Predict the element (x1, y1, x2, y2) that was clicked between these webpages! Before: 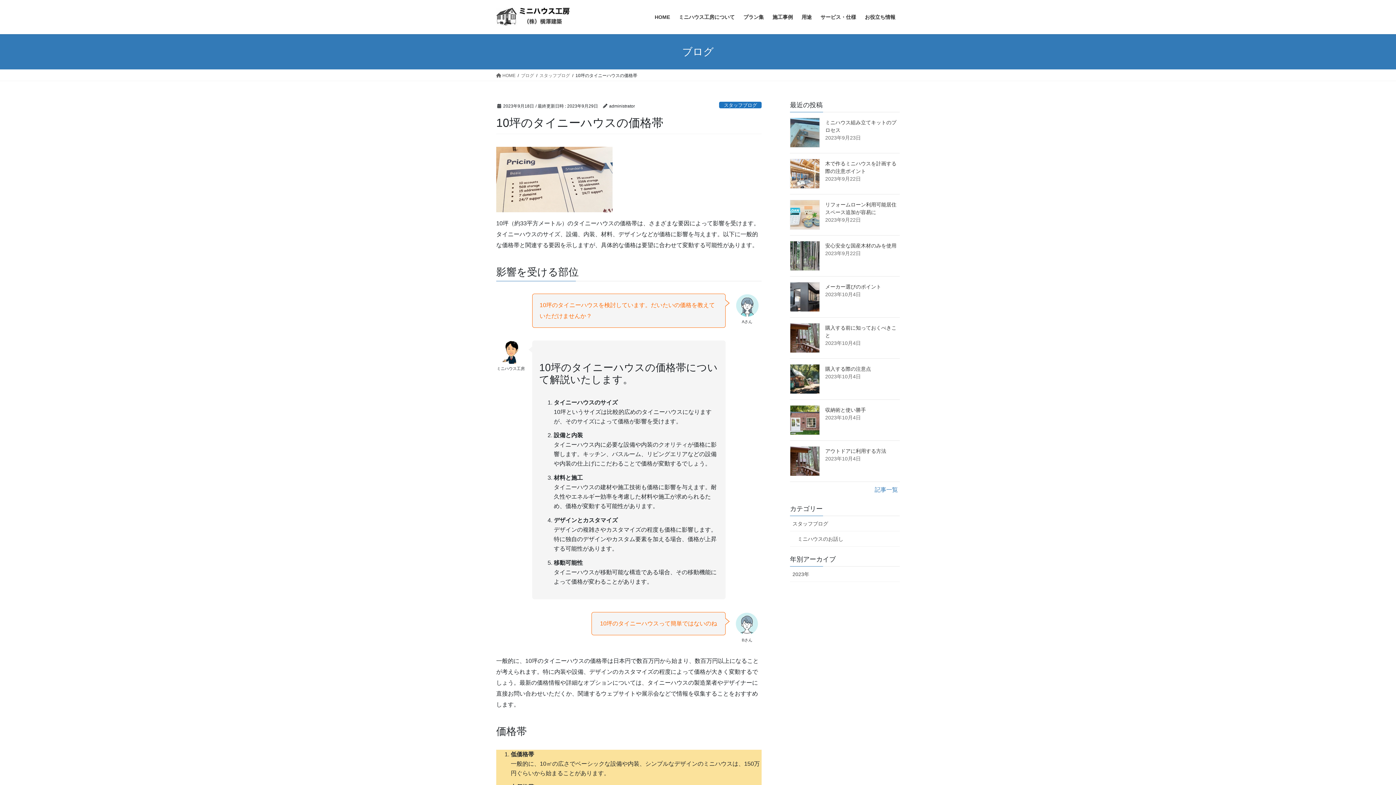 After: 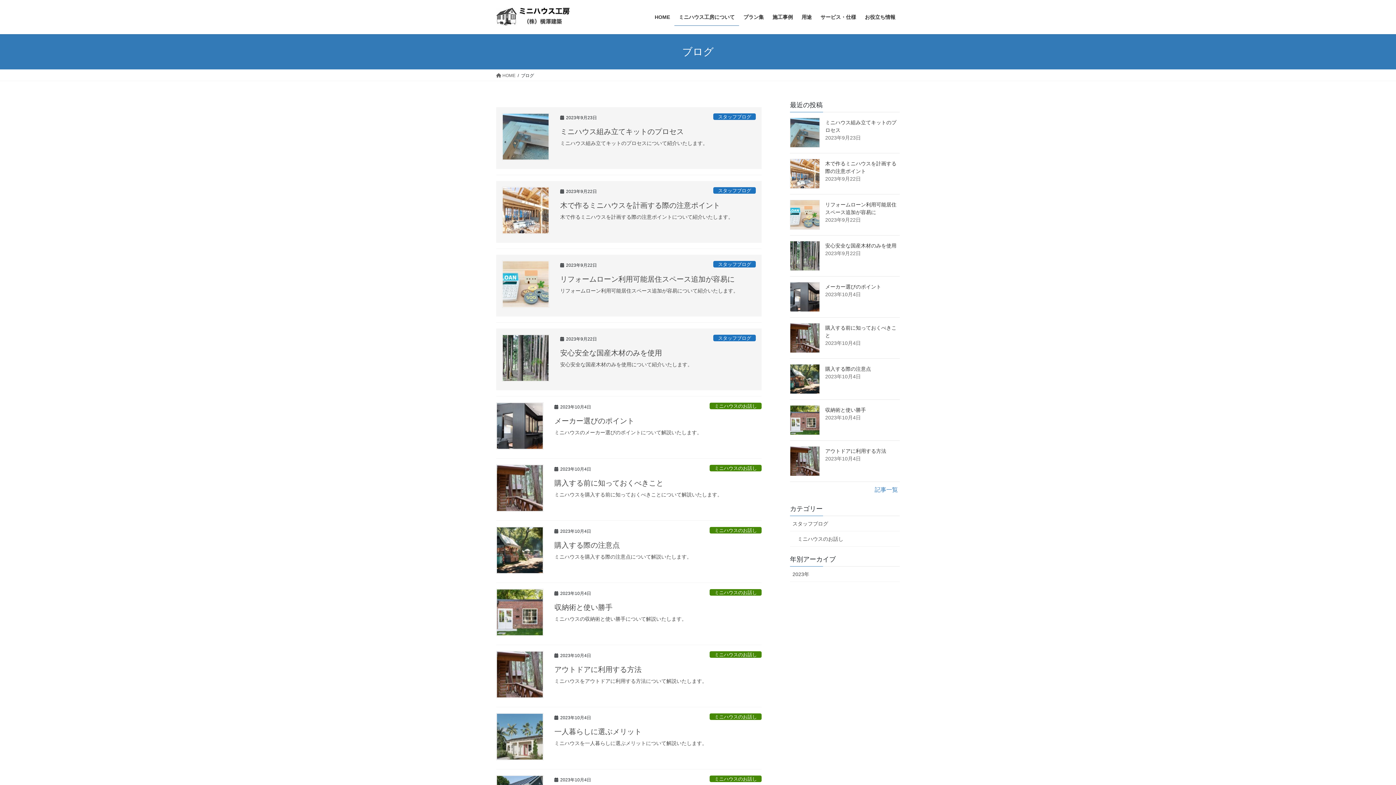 Action: bbox: (874, 486, 898, 493) label: 記事一覧